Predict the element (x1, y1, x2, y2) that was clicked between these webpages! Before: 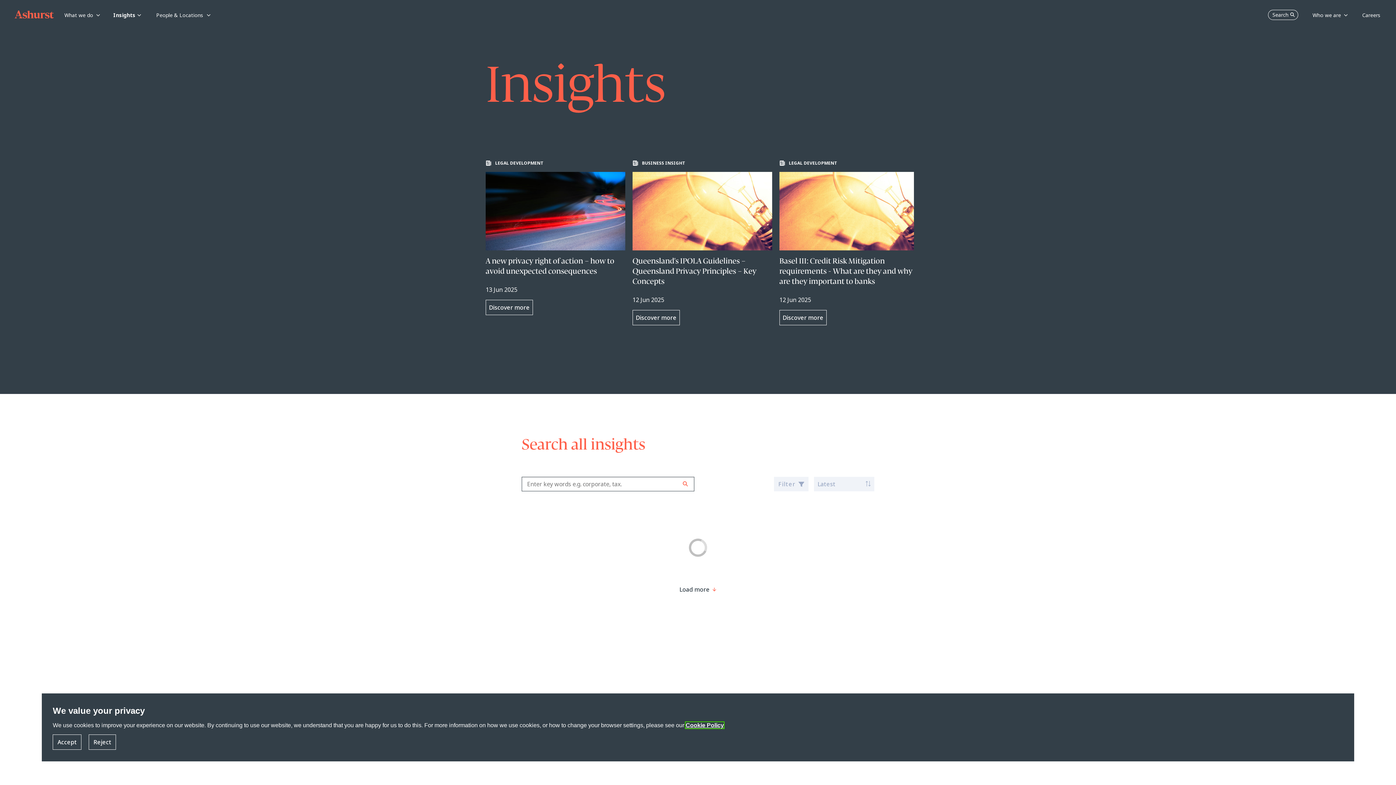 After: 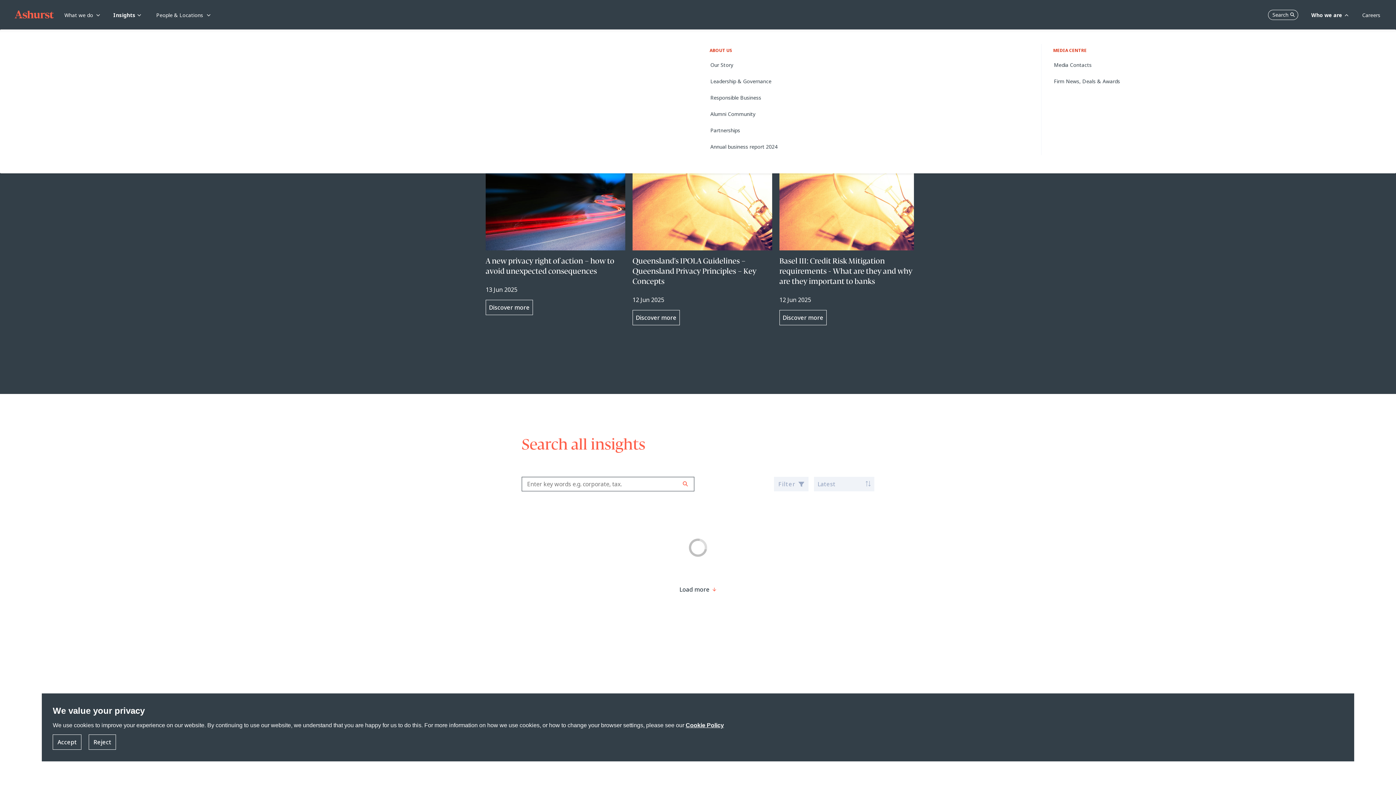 Action: label: Who we are bbox: (1311, 12, 1348, 18)